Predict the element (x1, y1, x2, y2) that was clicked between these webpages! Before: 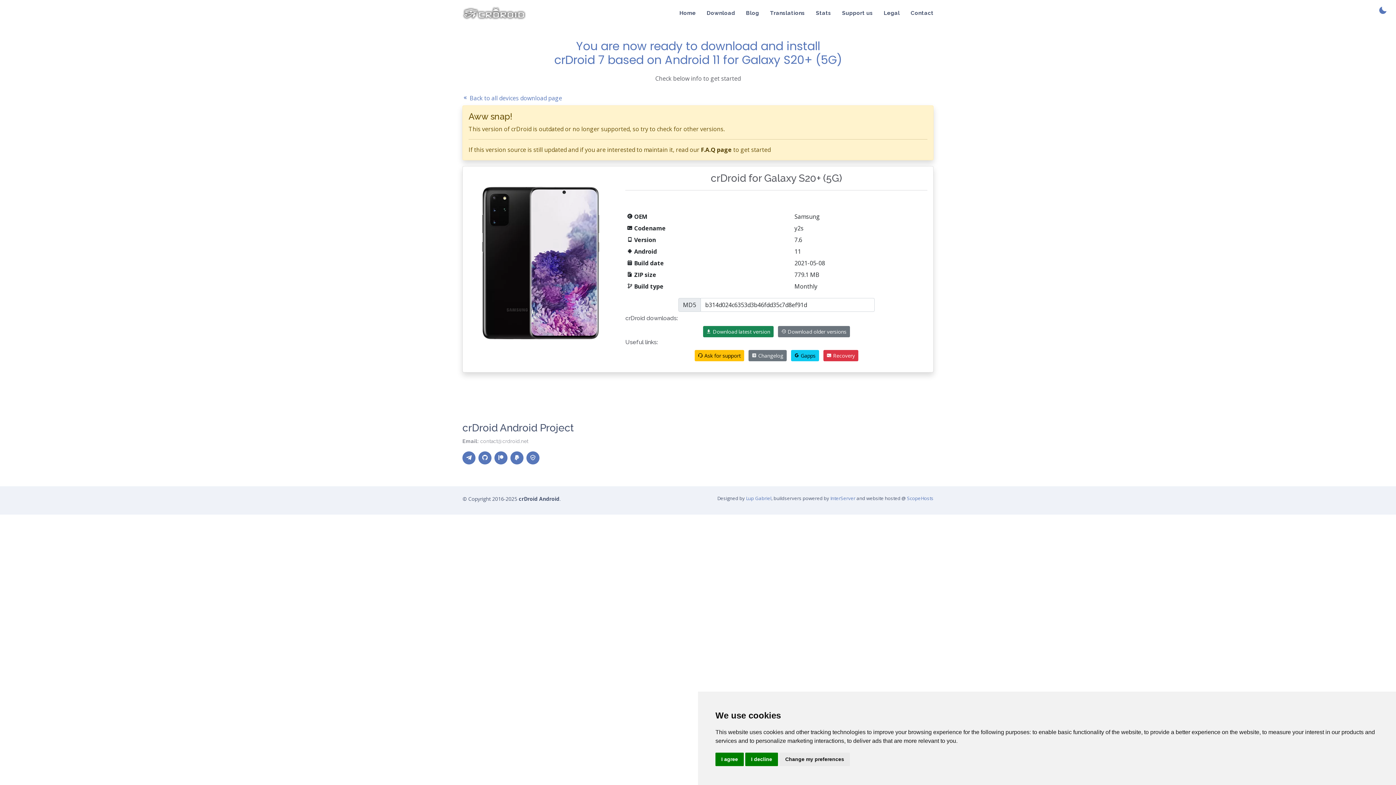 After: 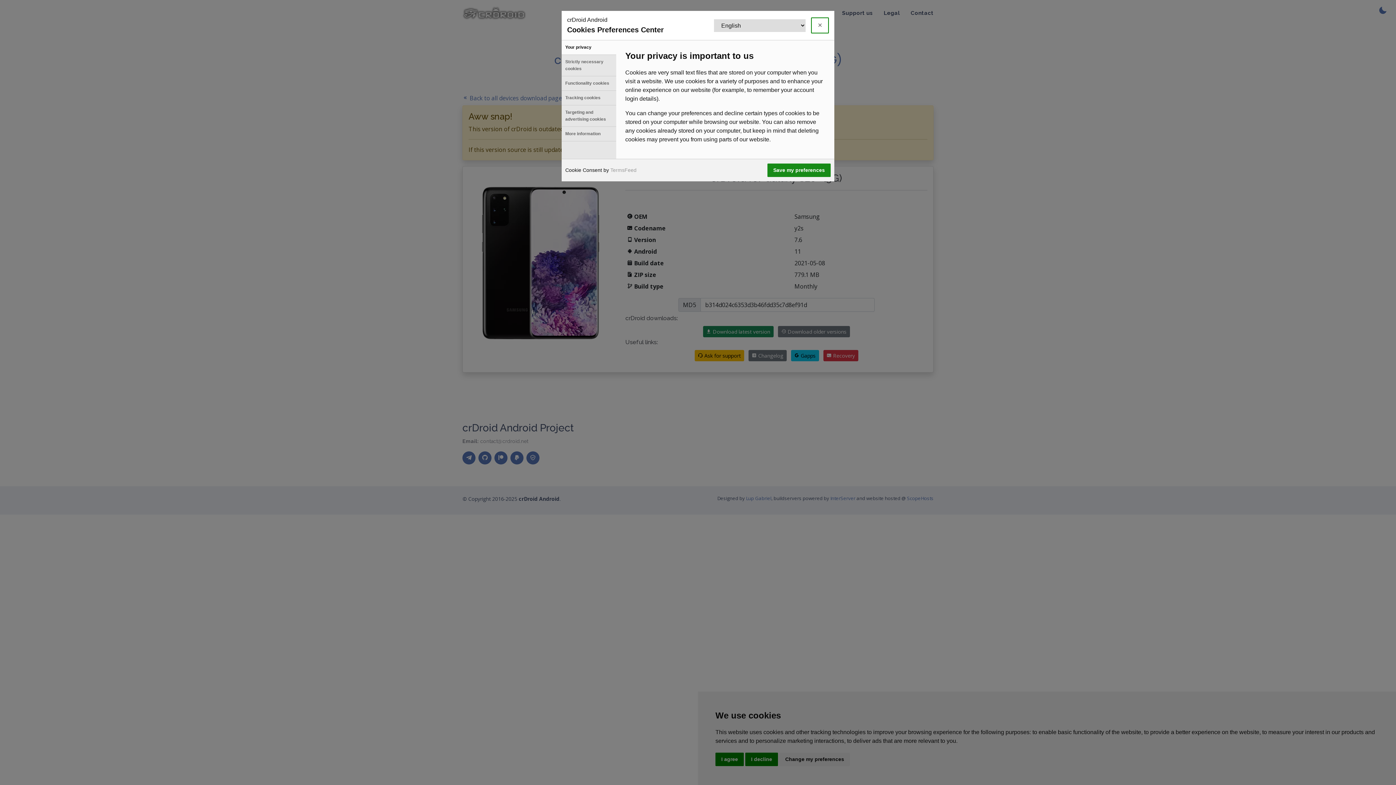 Action: bbox: (526, 451, 539, 464)